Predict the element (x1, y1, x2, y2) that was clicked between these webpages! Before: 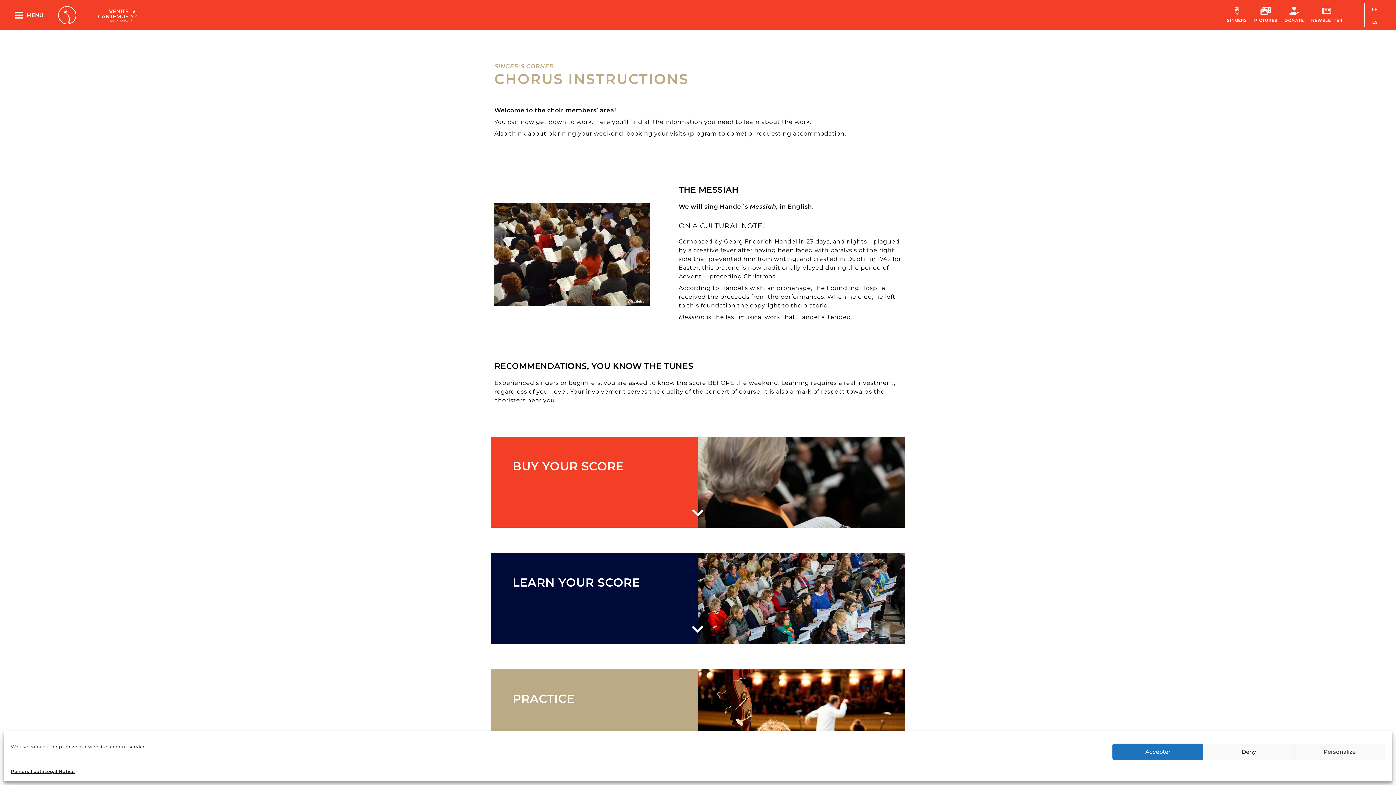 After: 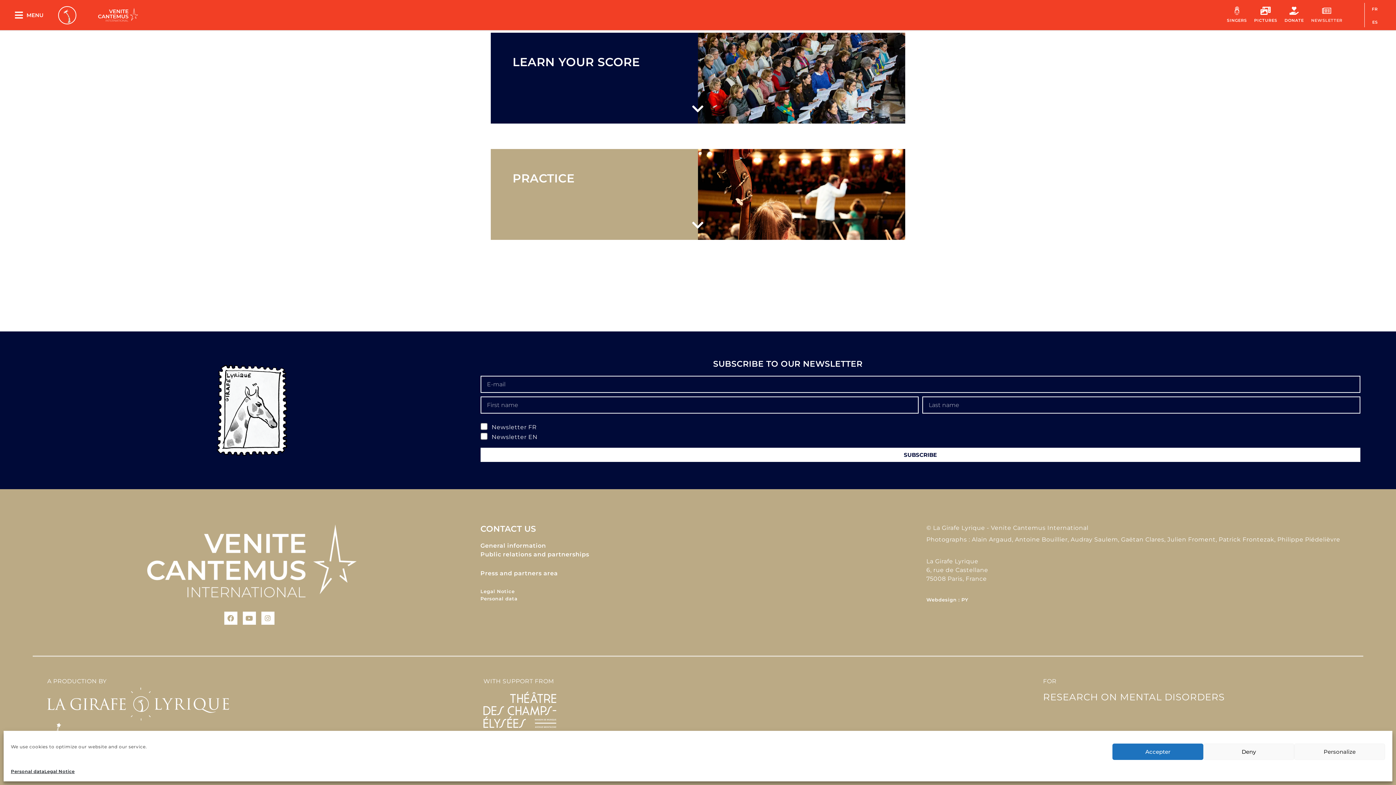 Action: bbox: (1311, 6, 1342, 24) label: NEWSLETTER
NEWSLETTER